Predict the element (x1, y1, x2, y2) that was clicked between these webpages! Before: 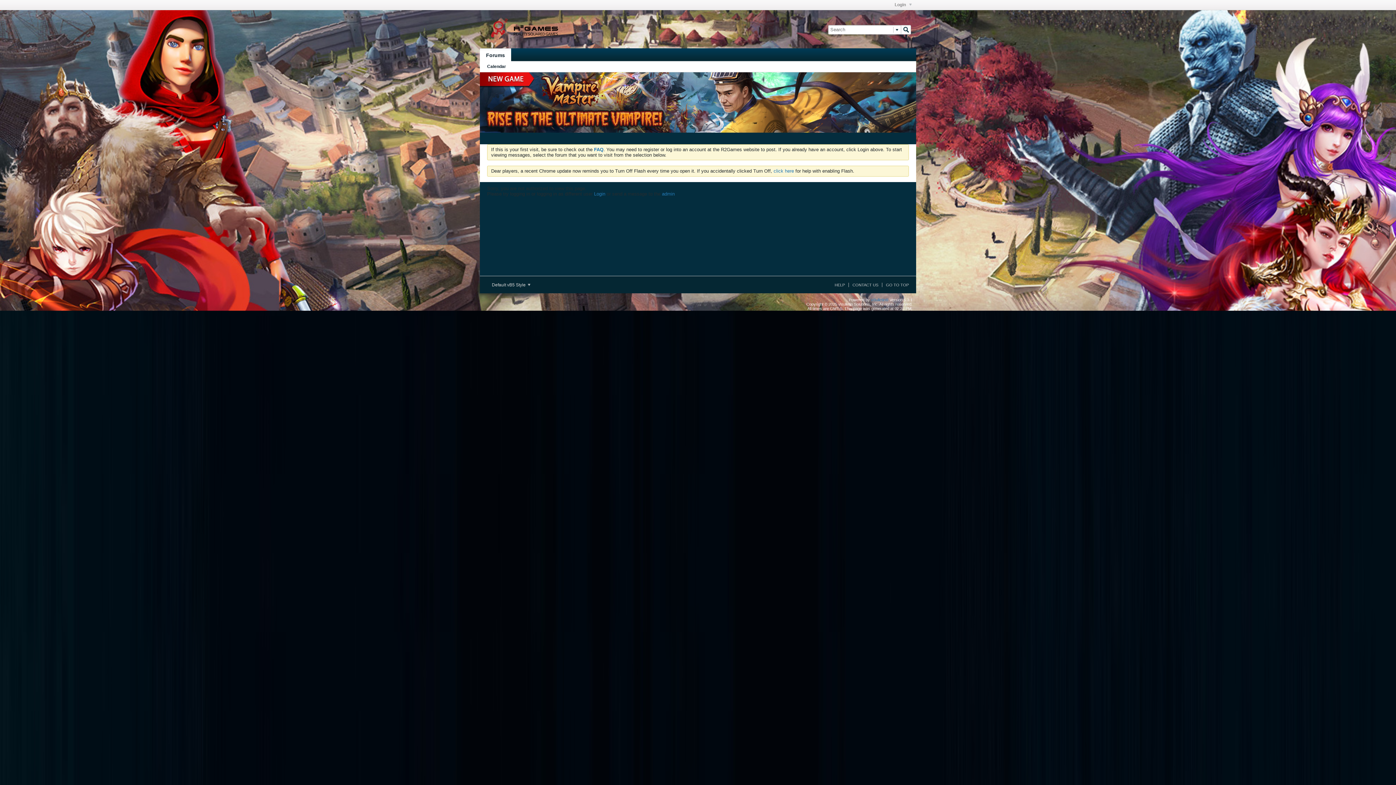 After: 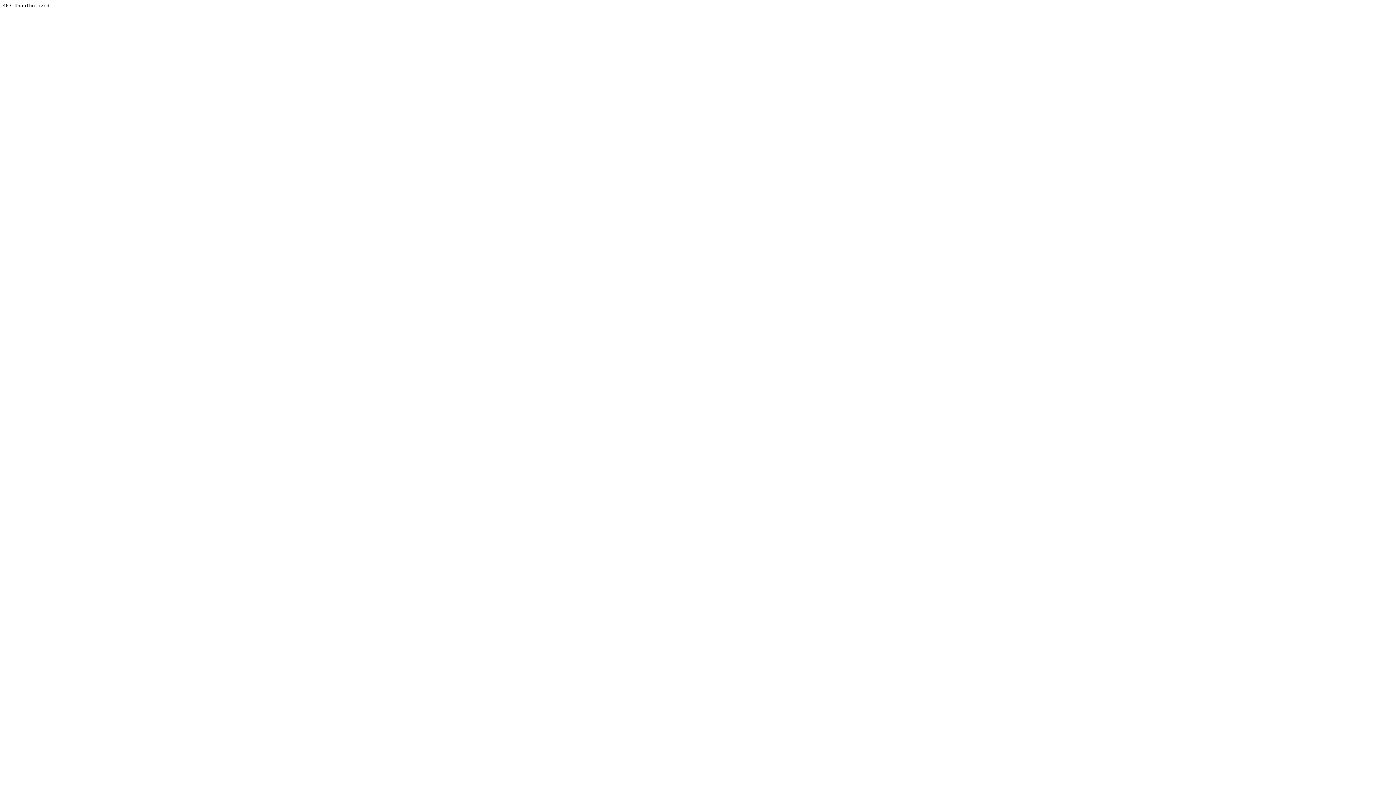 Action: label: vBulletin® bbox: (871, 297, 888, 302)